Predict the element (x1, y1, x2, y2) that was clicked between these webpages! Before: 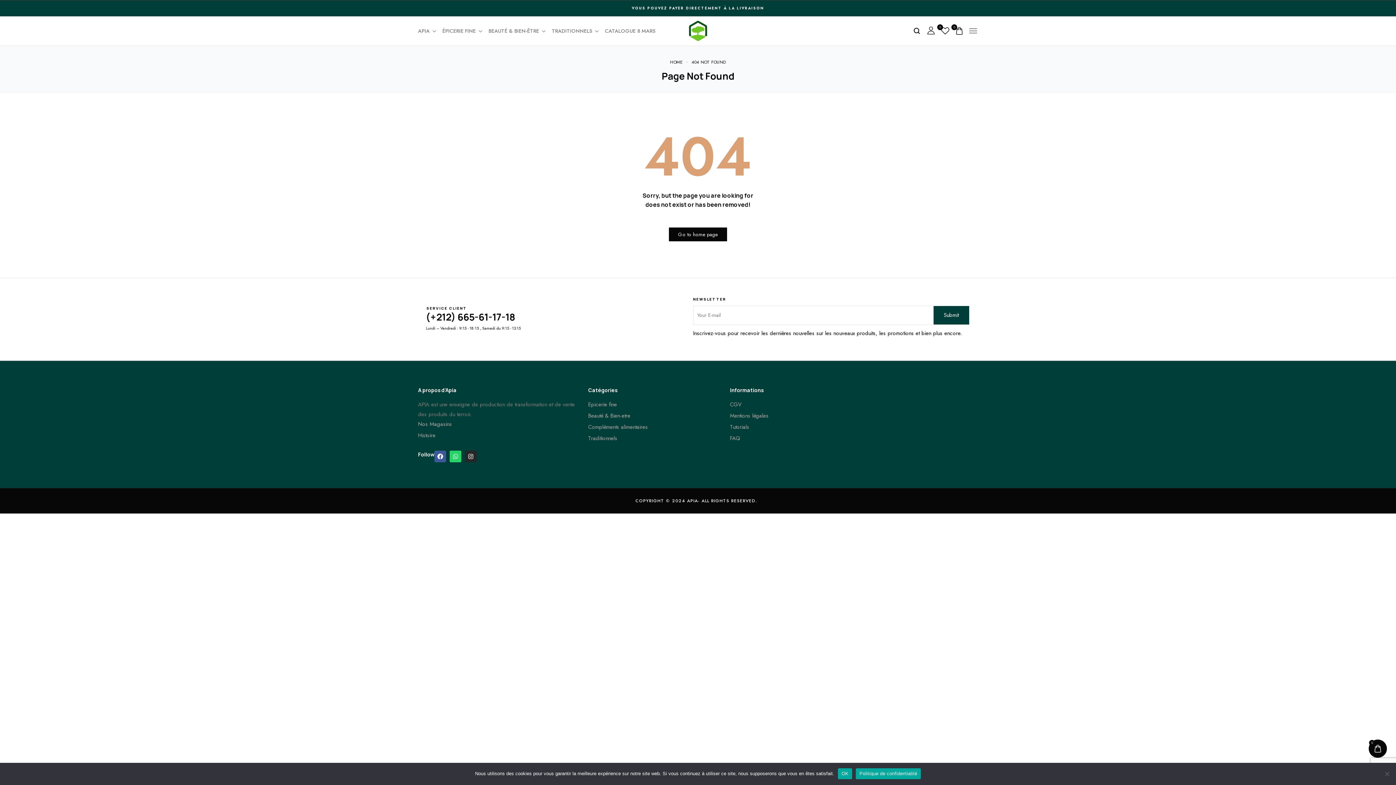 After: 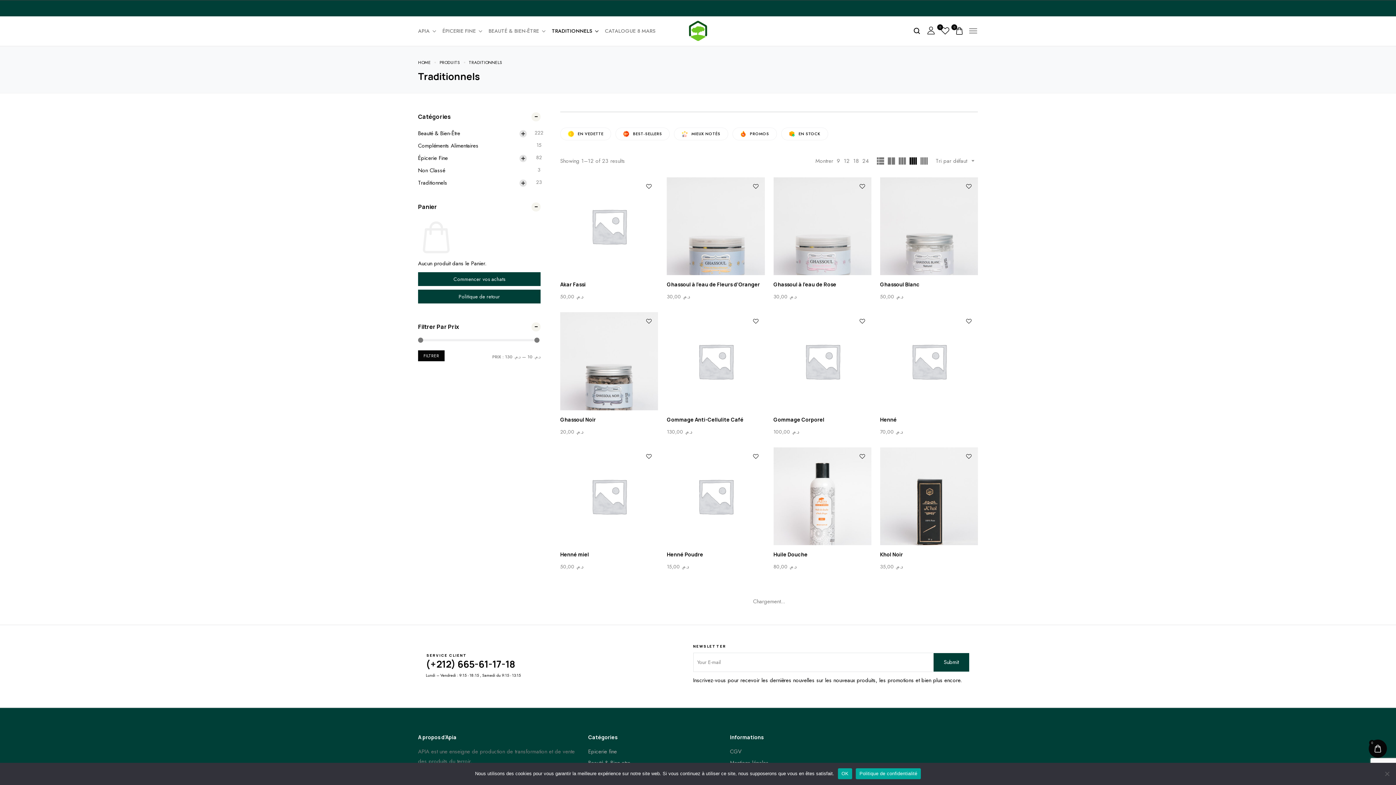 Action: bbox: (588, 433, 722, 443) label: Traditionnels